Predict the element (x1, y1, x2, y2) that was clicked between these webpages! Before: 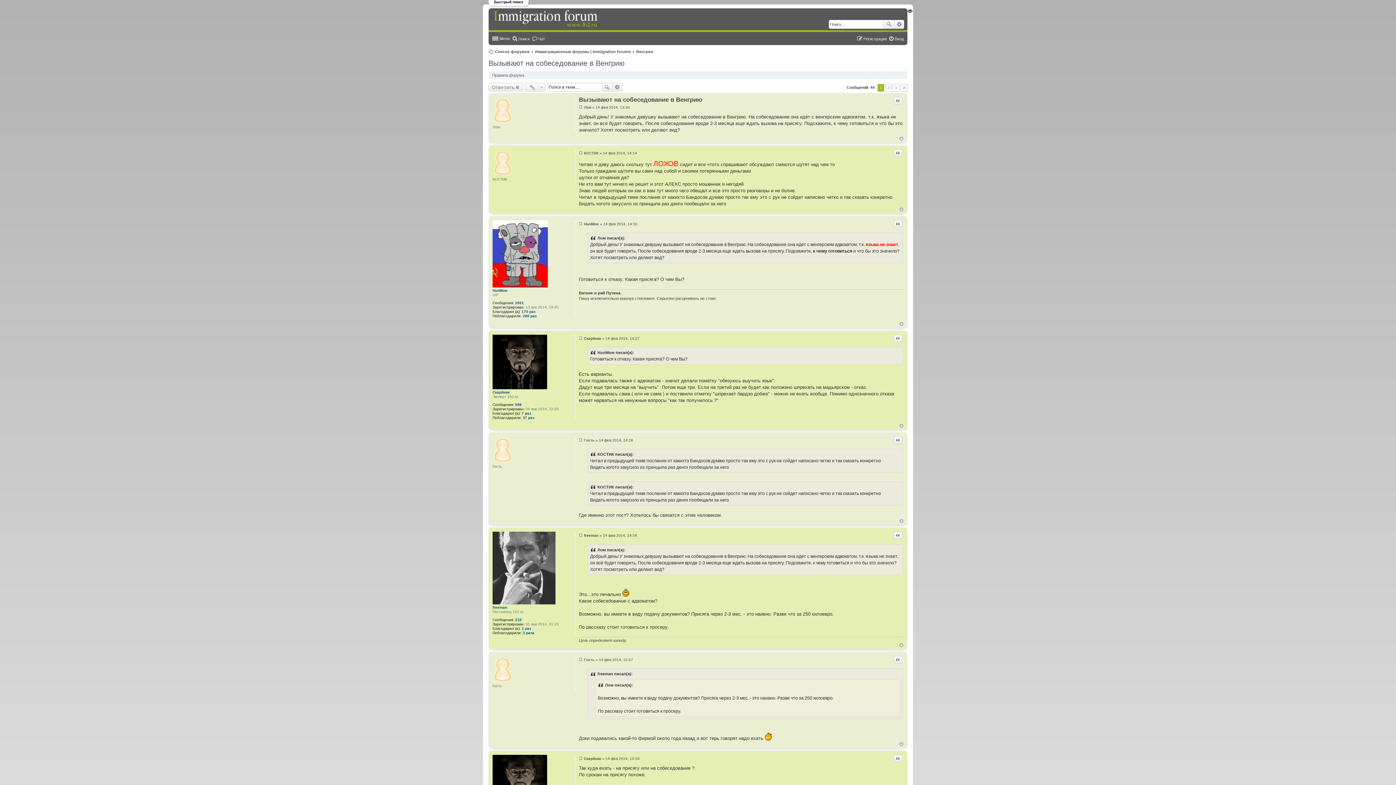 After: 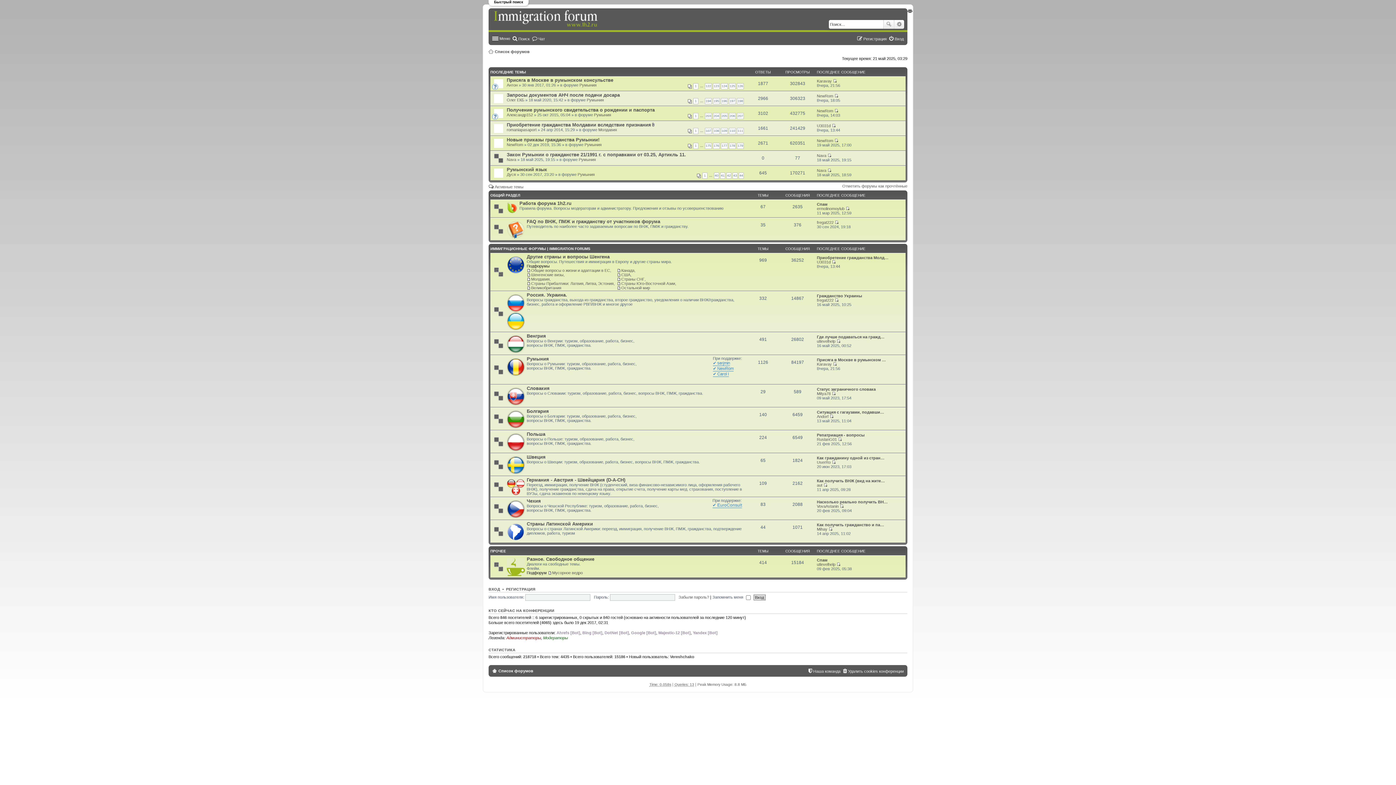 Action: bbox: (490, 9, 602, 28)